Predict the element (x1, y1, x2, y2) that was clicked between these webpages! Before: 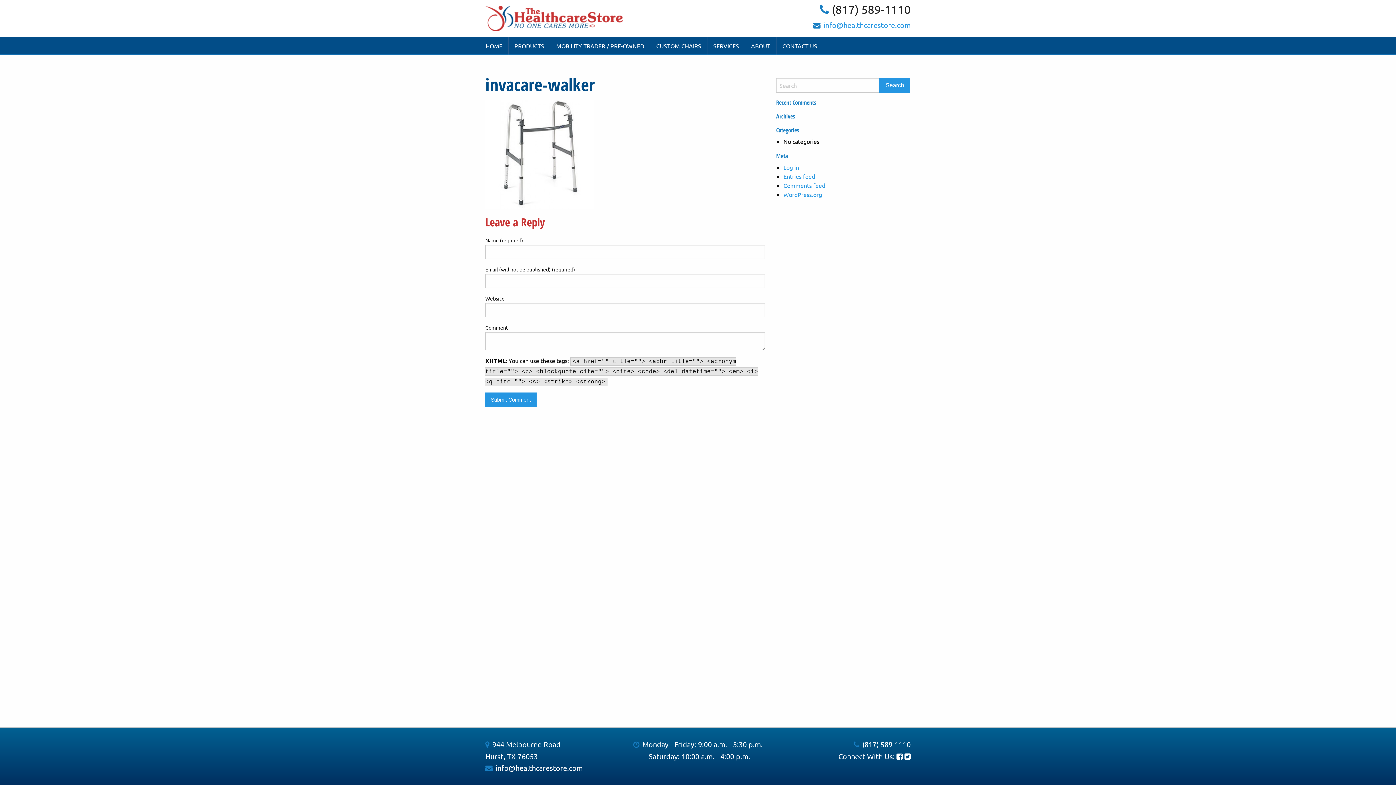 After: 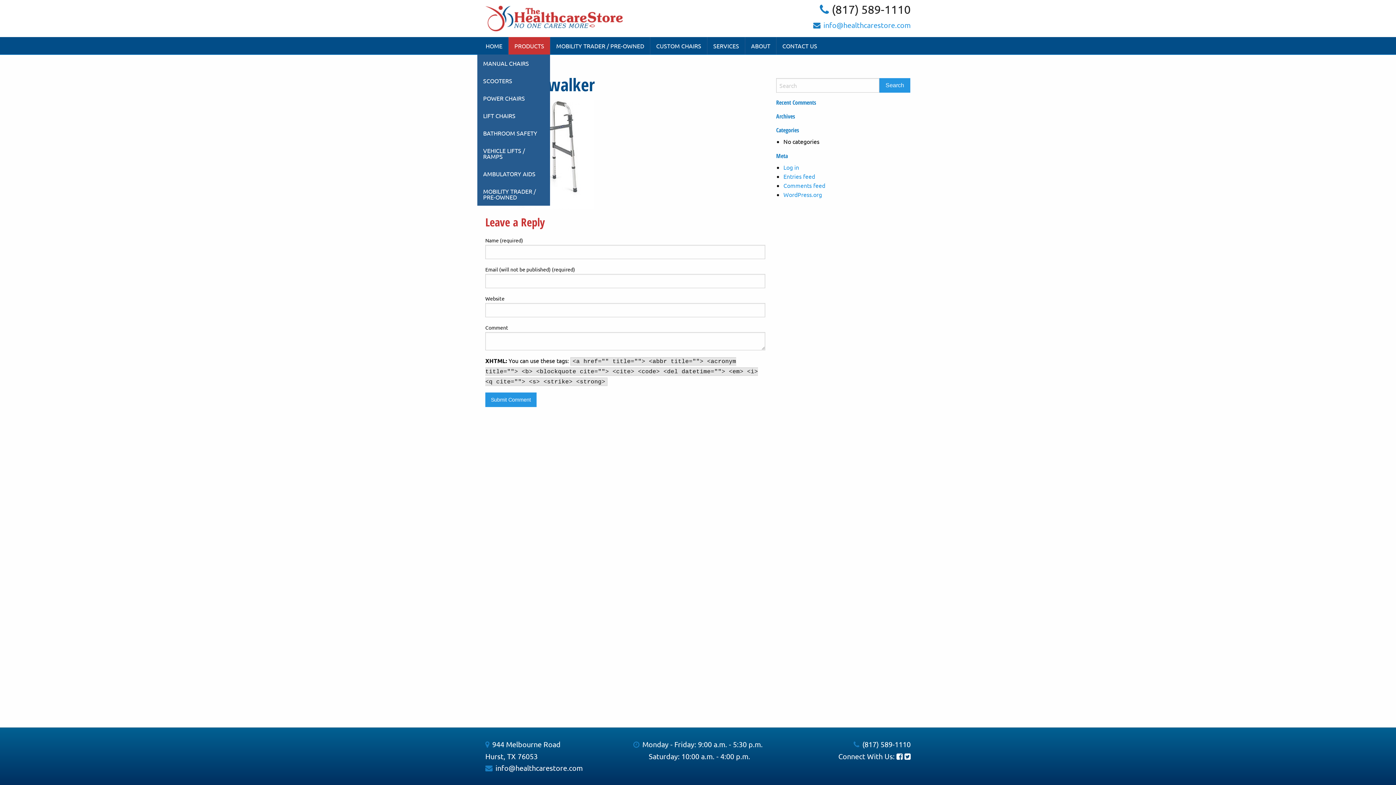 Action: label: PRODUCTS bbox: (508, 37, 550, 54)